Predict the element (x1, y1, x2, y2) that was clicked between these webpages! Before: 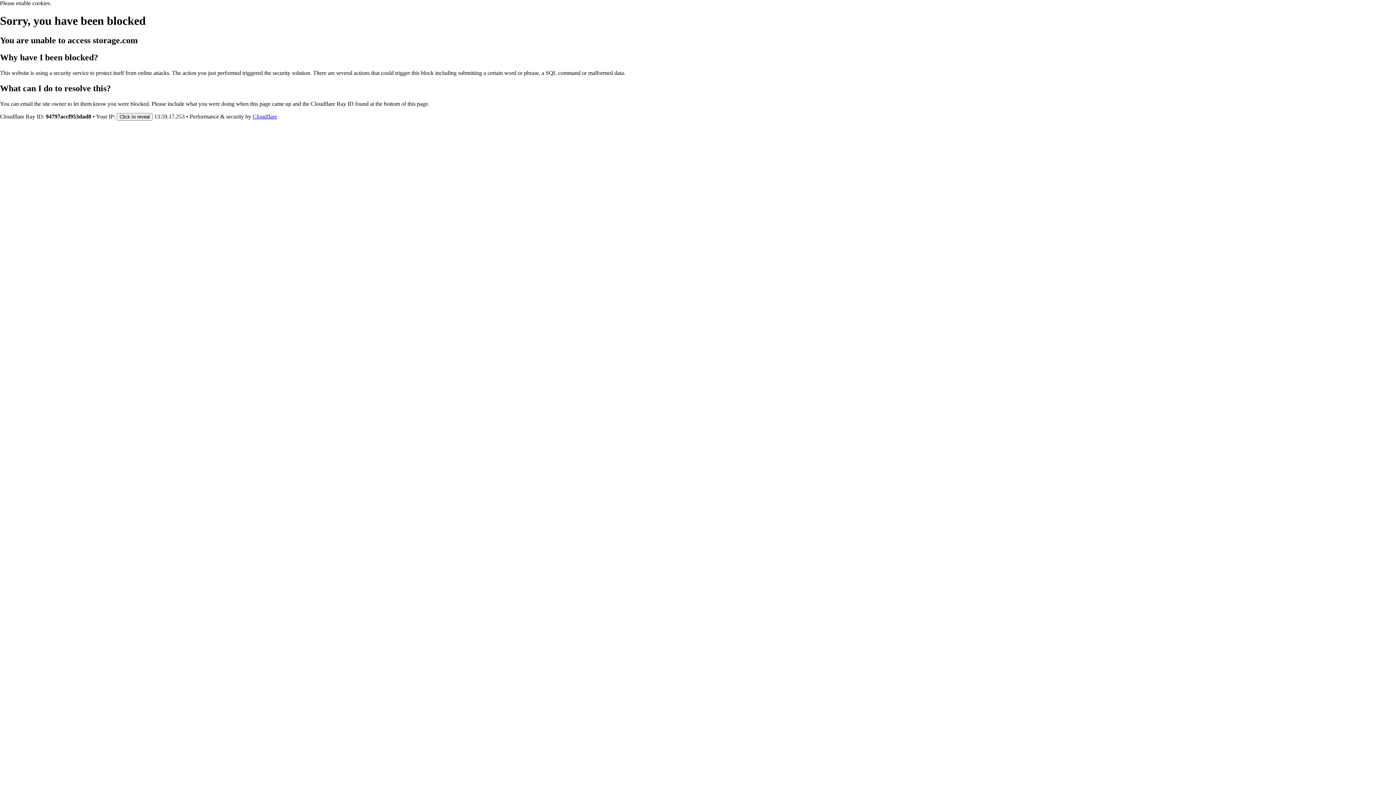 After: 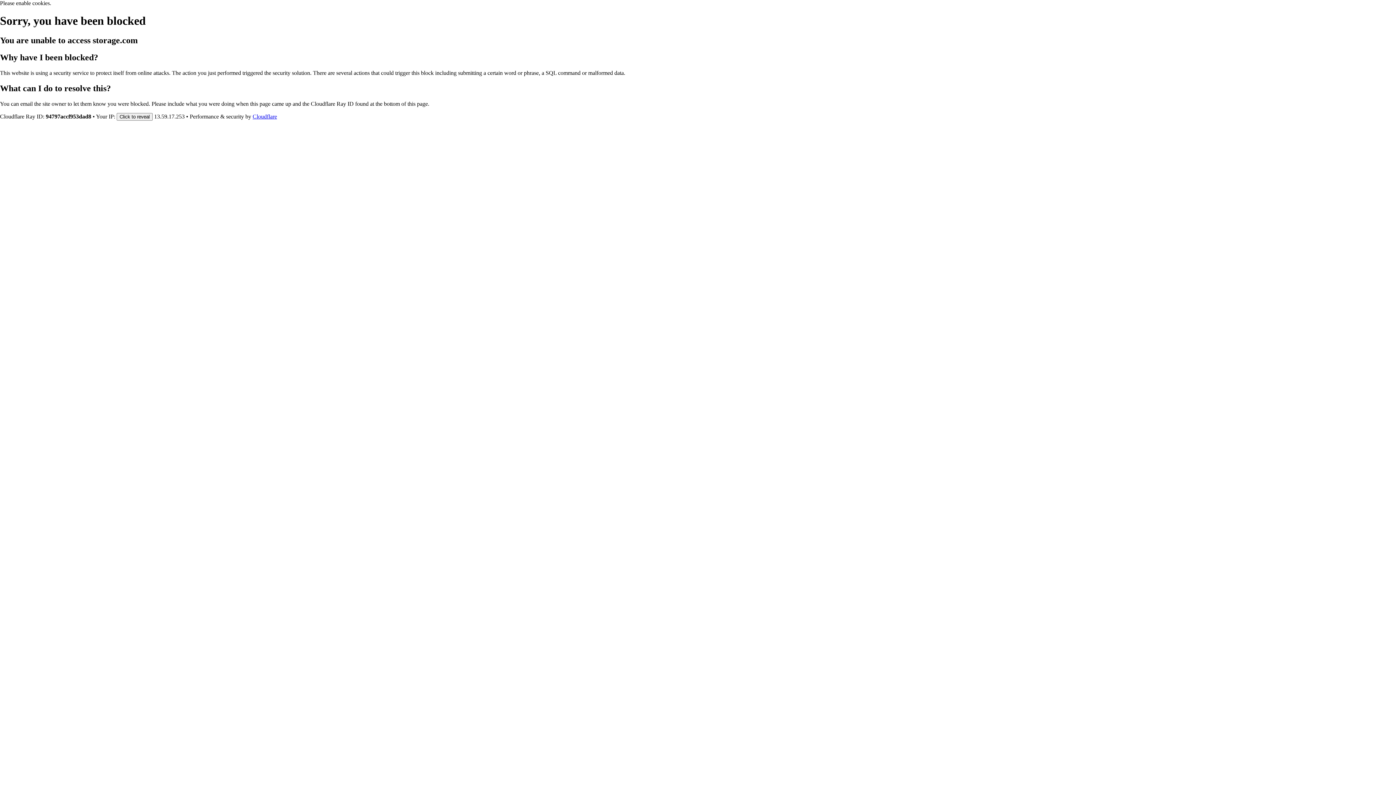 Action: bbox: (252, 113, 277, 119) label: Cloudflare